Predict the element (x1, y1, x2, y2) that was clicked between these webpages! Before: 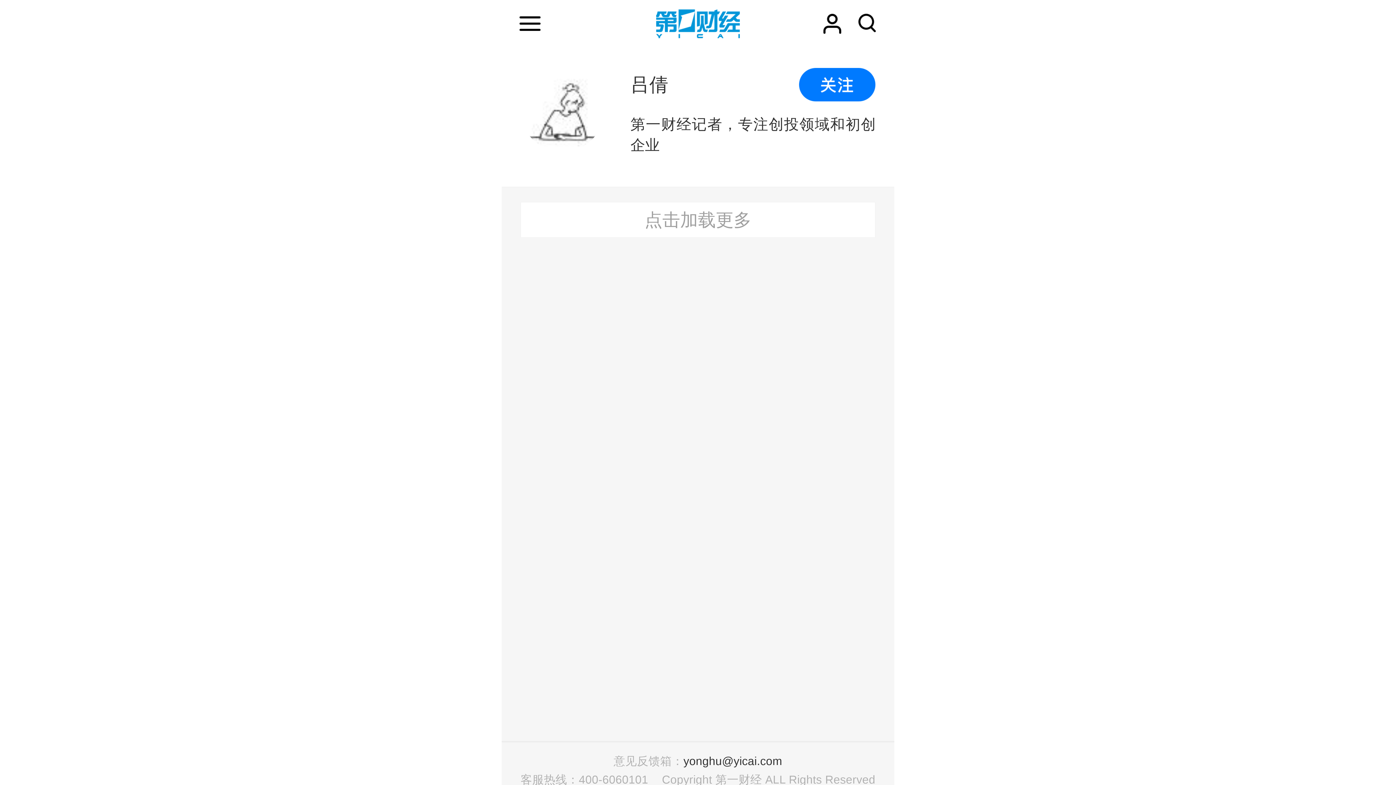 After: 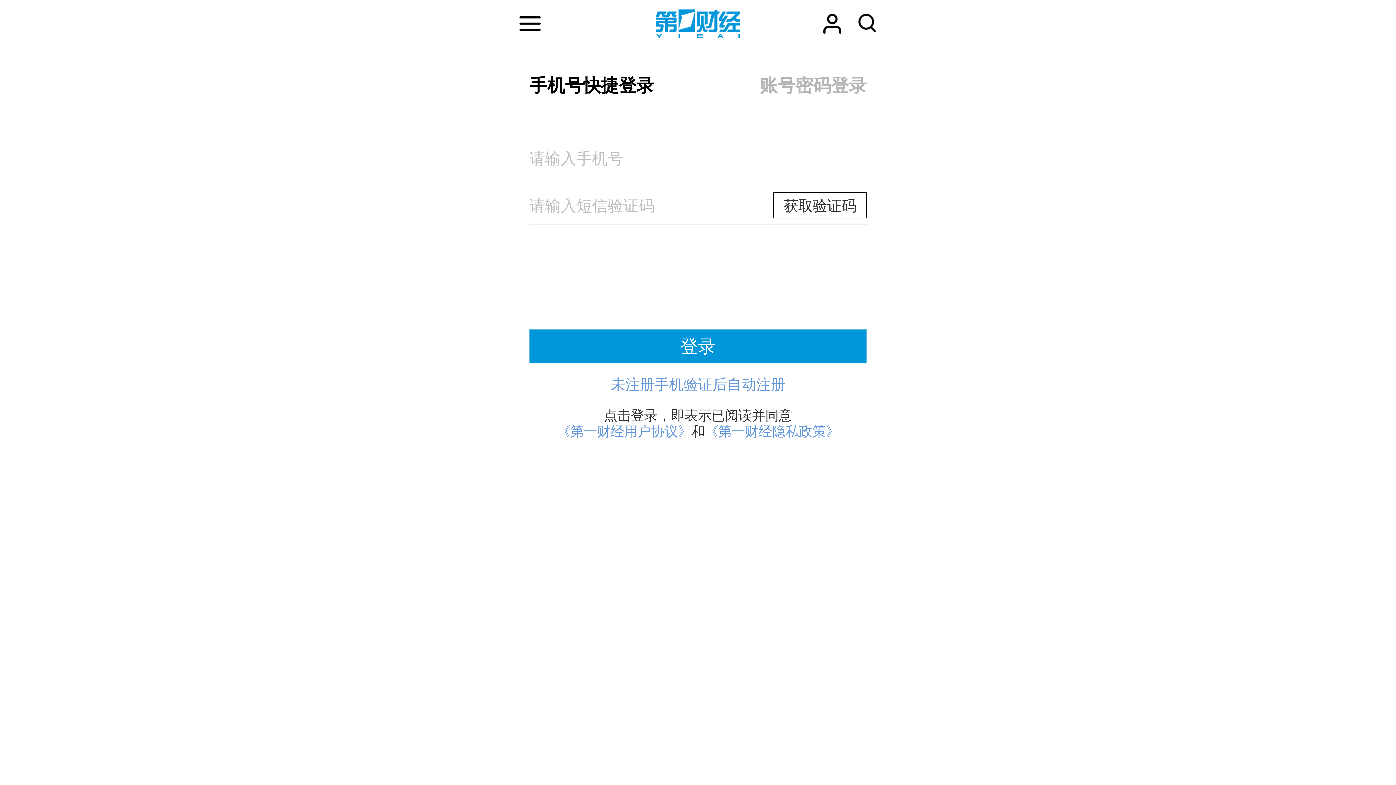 Action: bbox: (799, 68, 875, 101)